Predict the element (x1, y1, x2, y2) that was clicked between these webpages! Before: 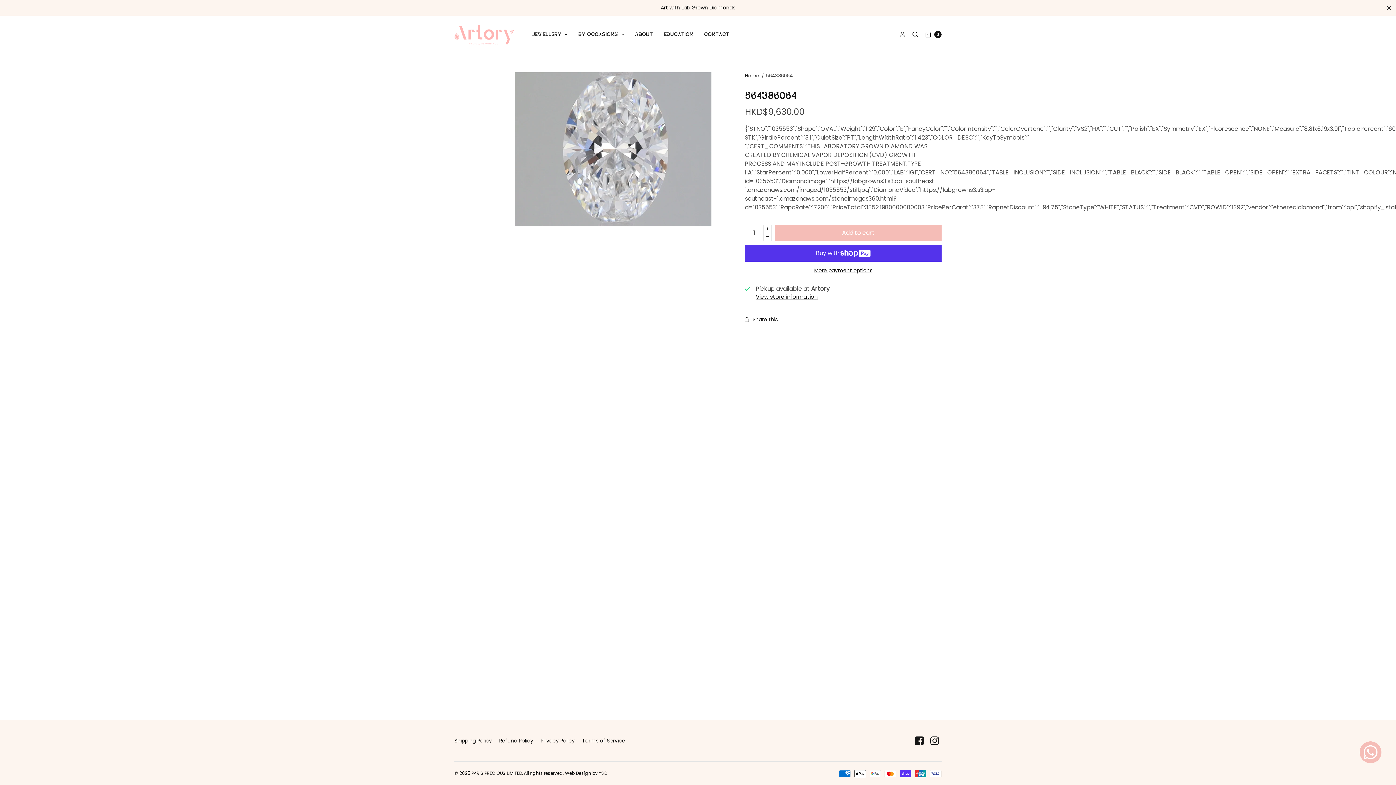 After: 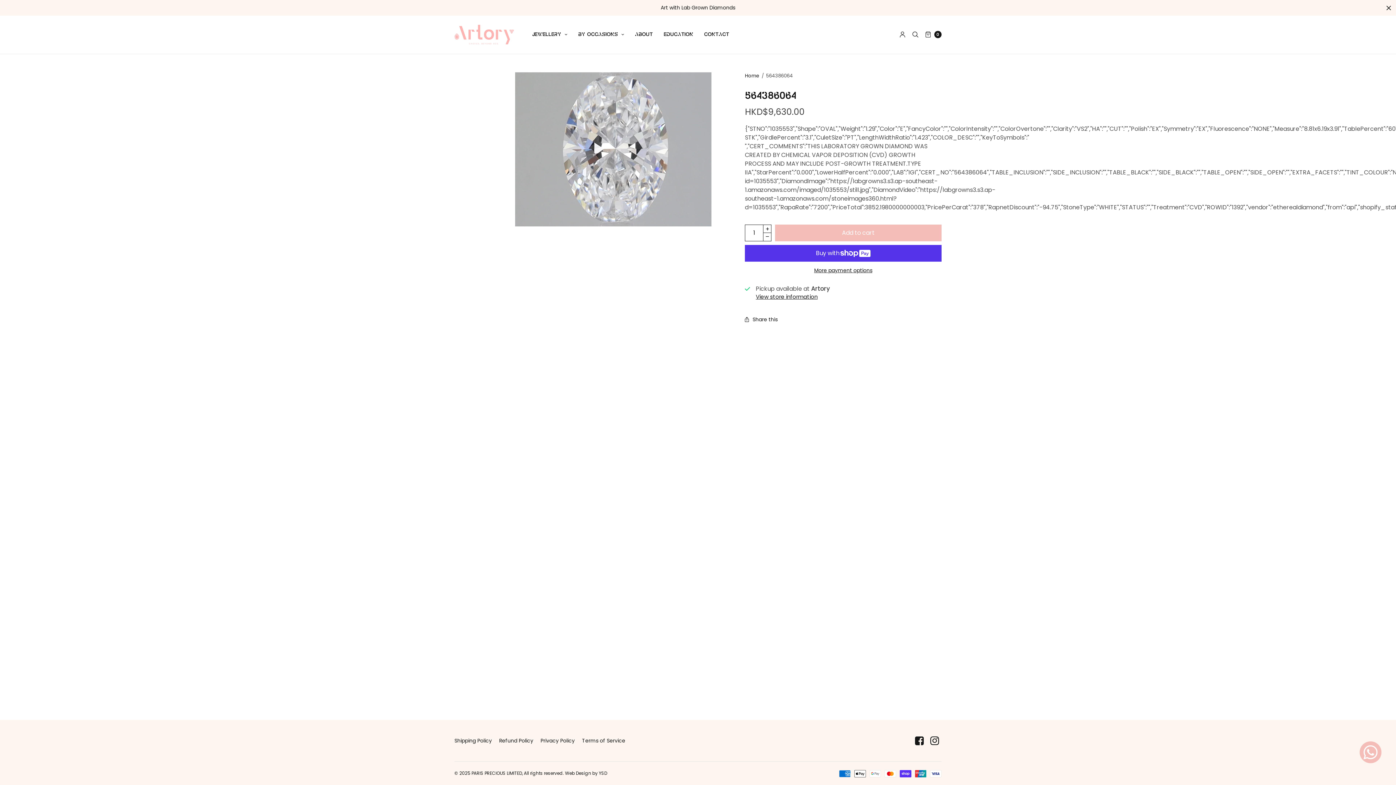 Action: bbox: (914, 735, 924, 746)